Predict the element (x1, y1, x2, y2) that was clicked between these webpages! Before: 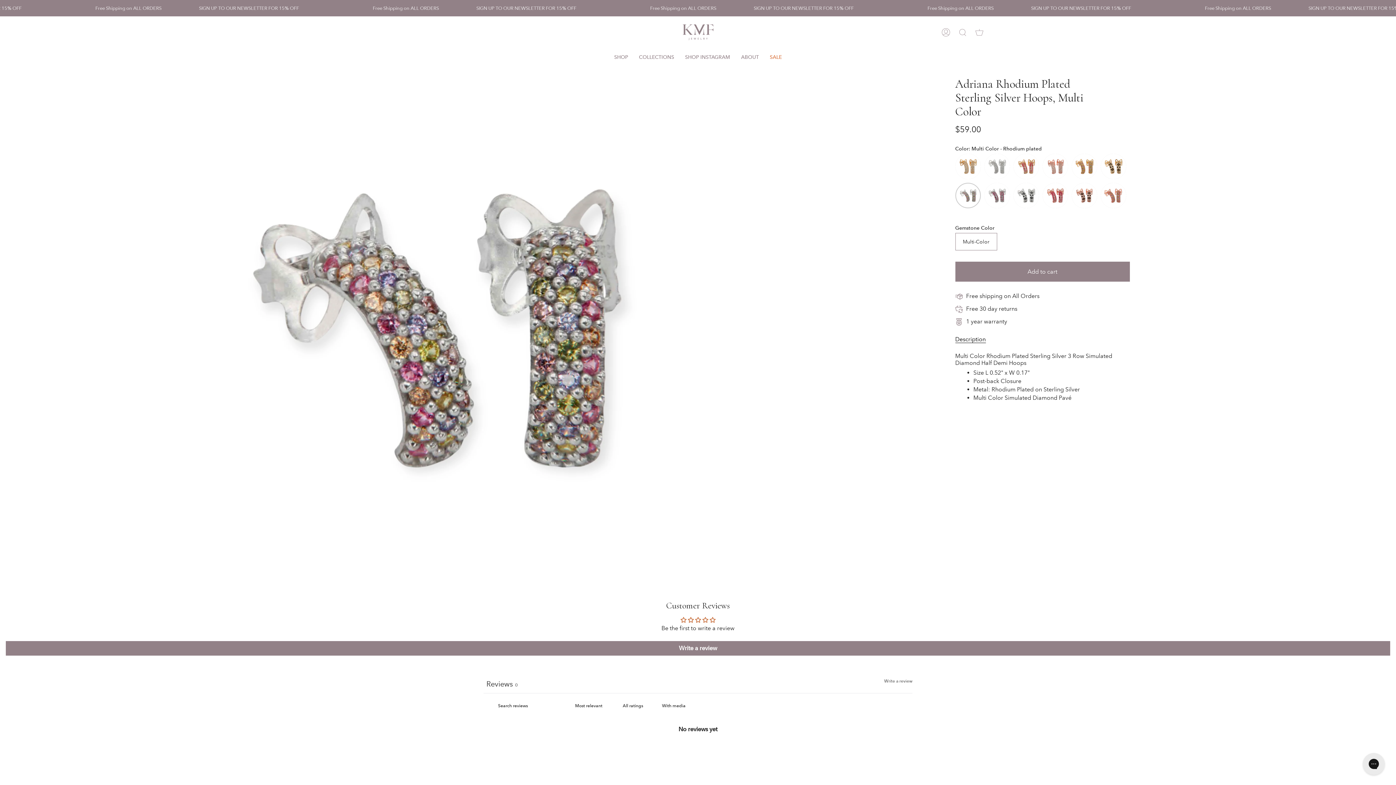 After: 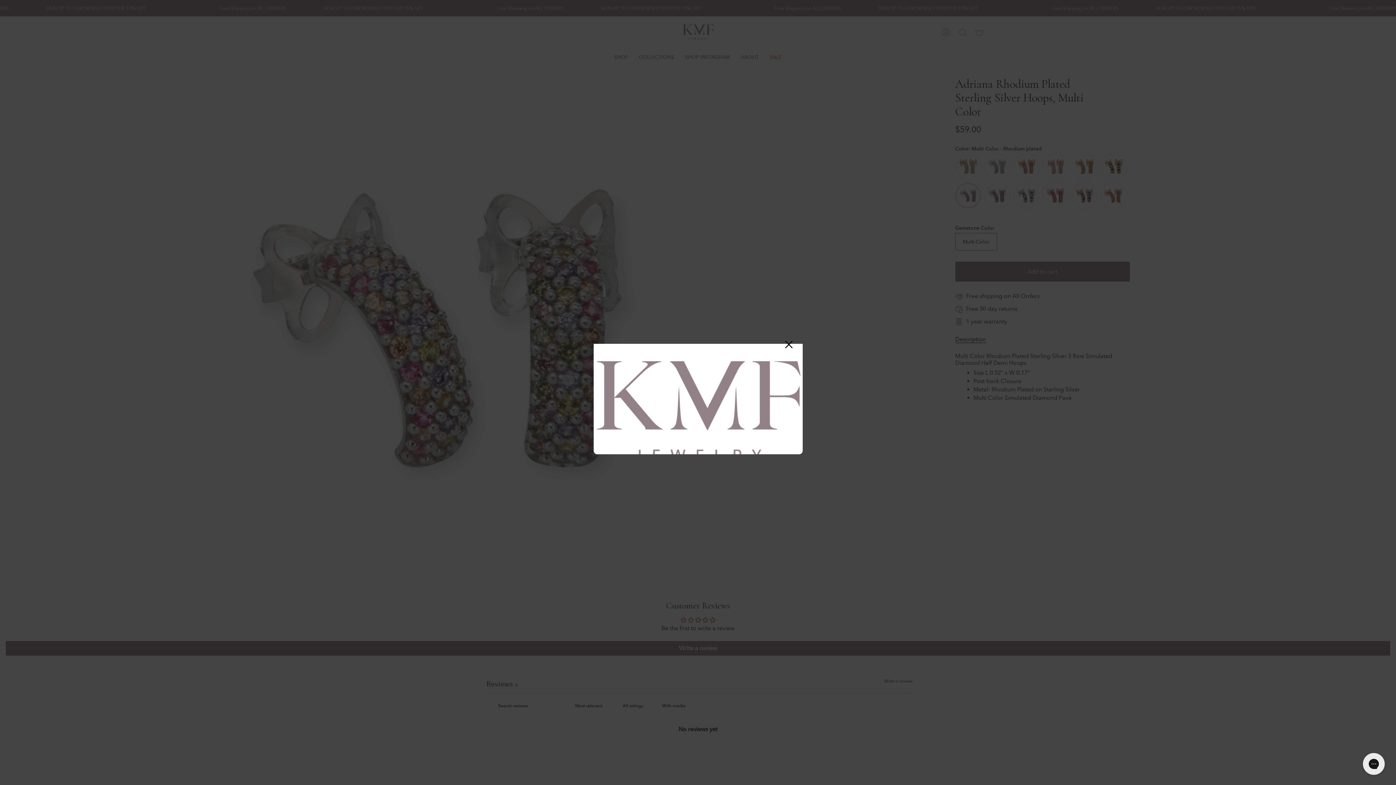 Action: label: Write a review, opens in a new tab bbox: (884, 677, 912, 686)